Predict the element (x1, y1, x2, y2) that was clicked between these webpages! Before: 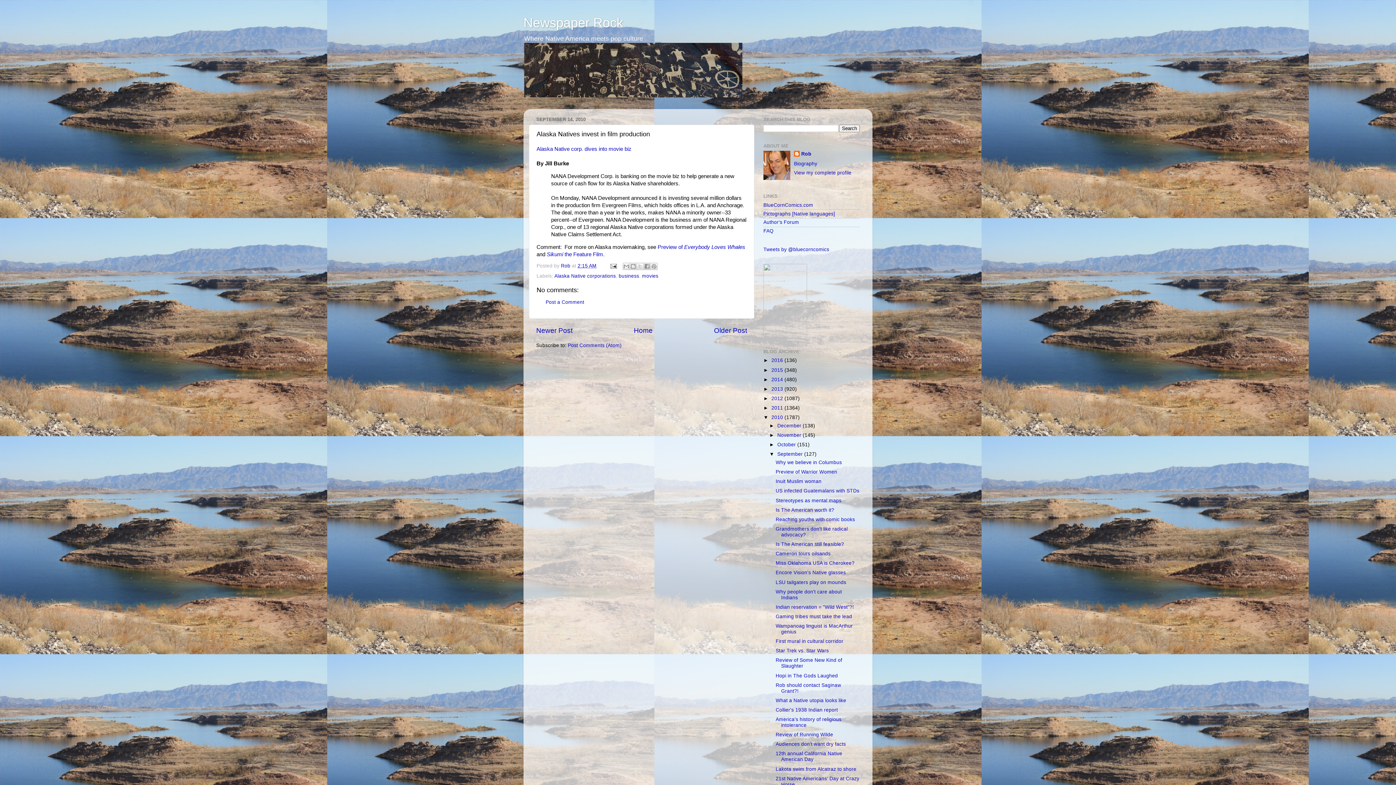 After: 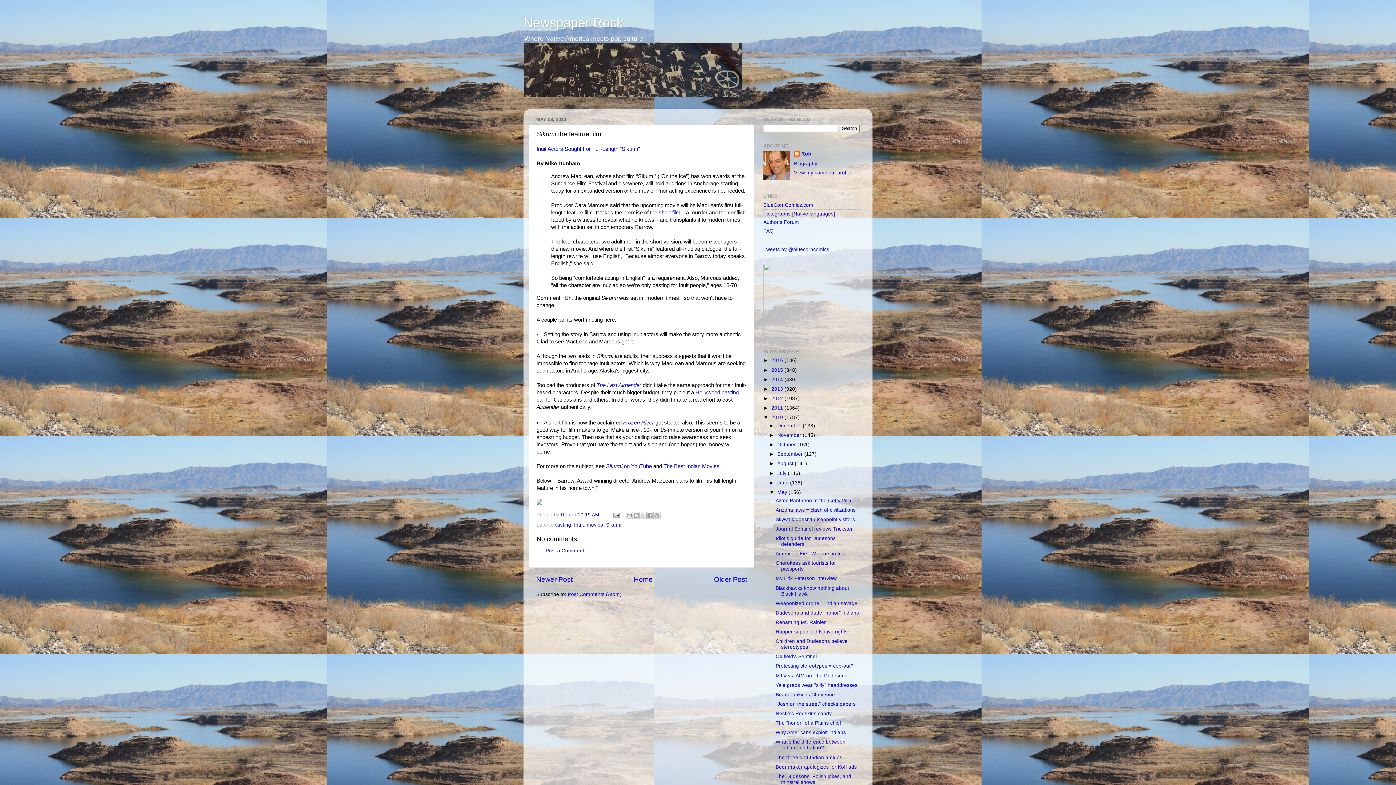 Action: bbox: (546, 251, 603, 257) label: Sikumi the Feature Film